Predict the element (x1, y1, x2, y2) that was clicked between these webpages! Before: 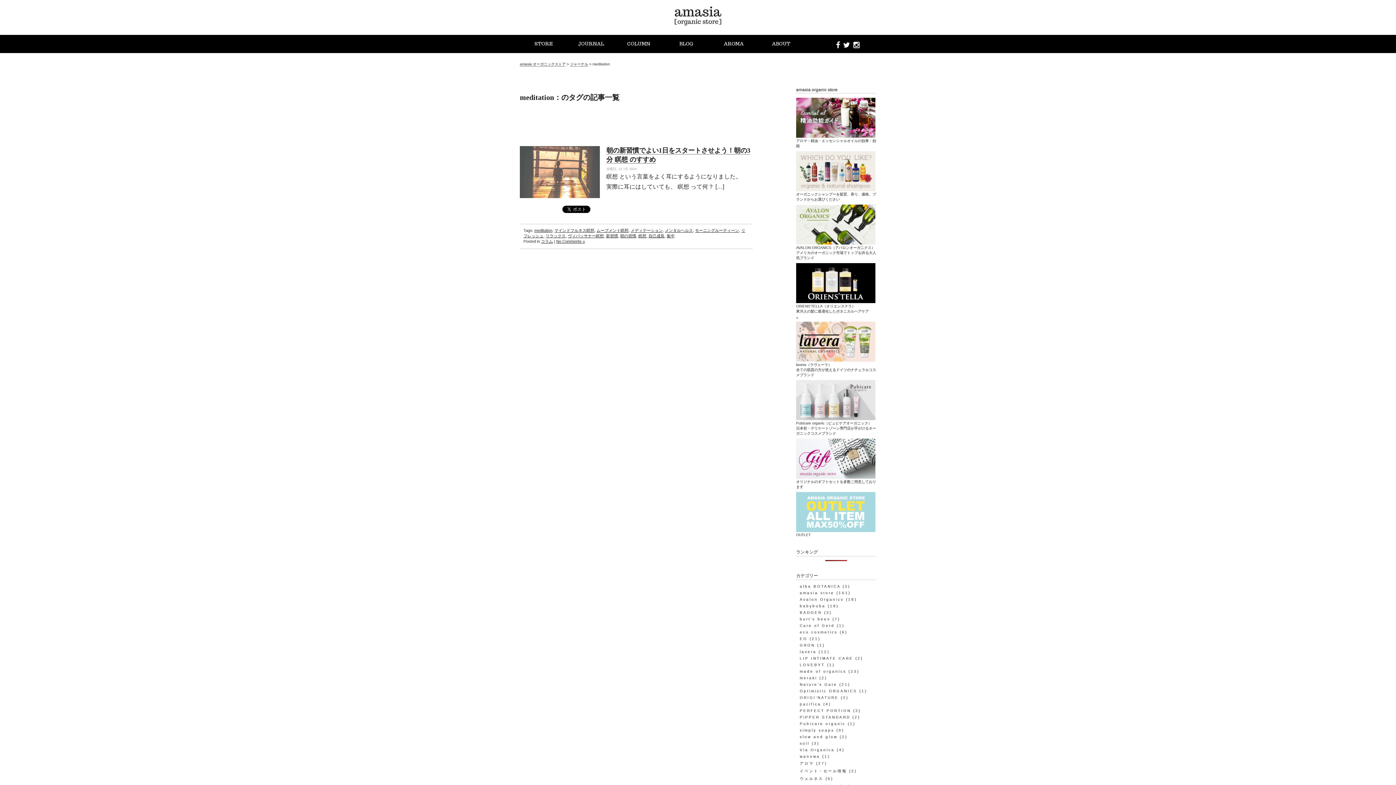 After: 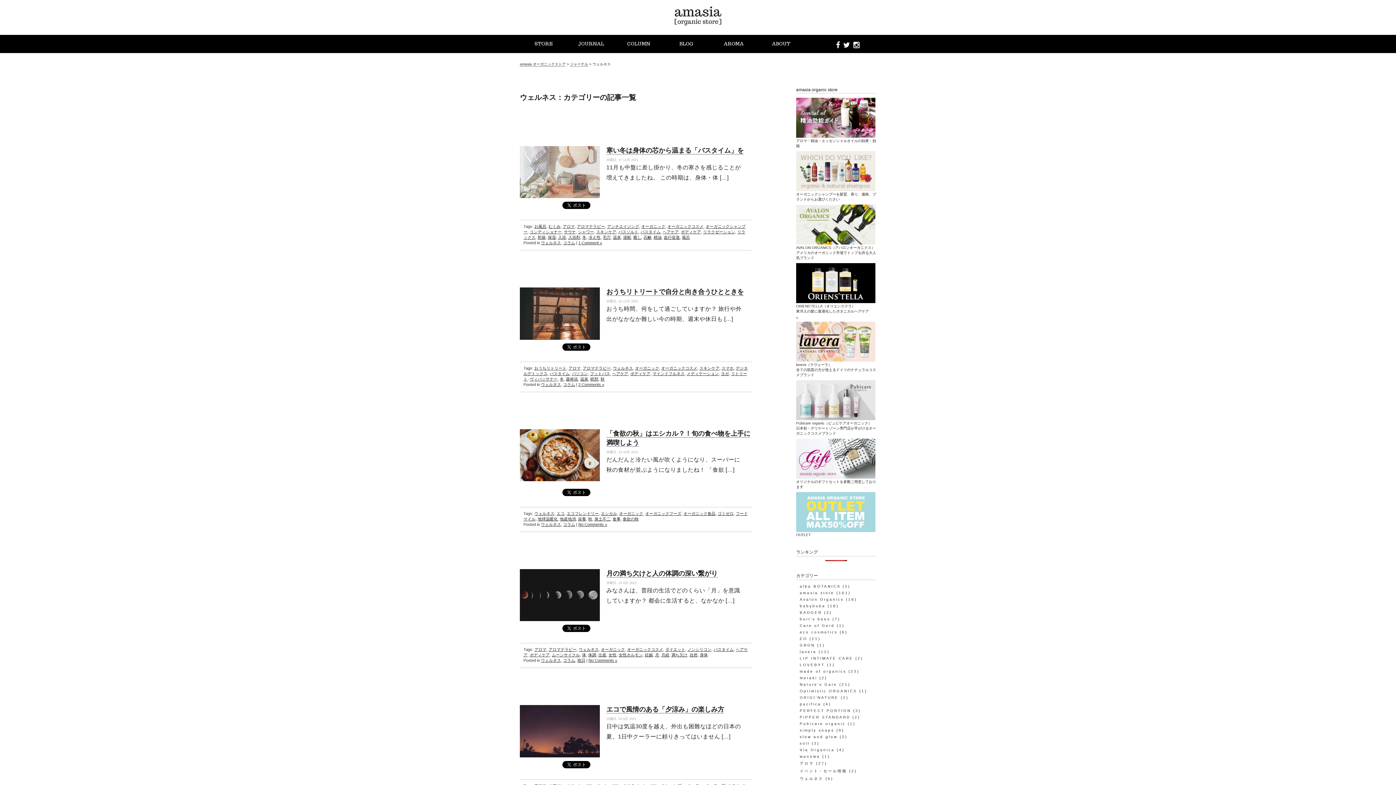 Action: label: ウェルネス bbox: (800, 775, 823, 782)